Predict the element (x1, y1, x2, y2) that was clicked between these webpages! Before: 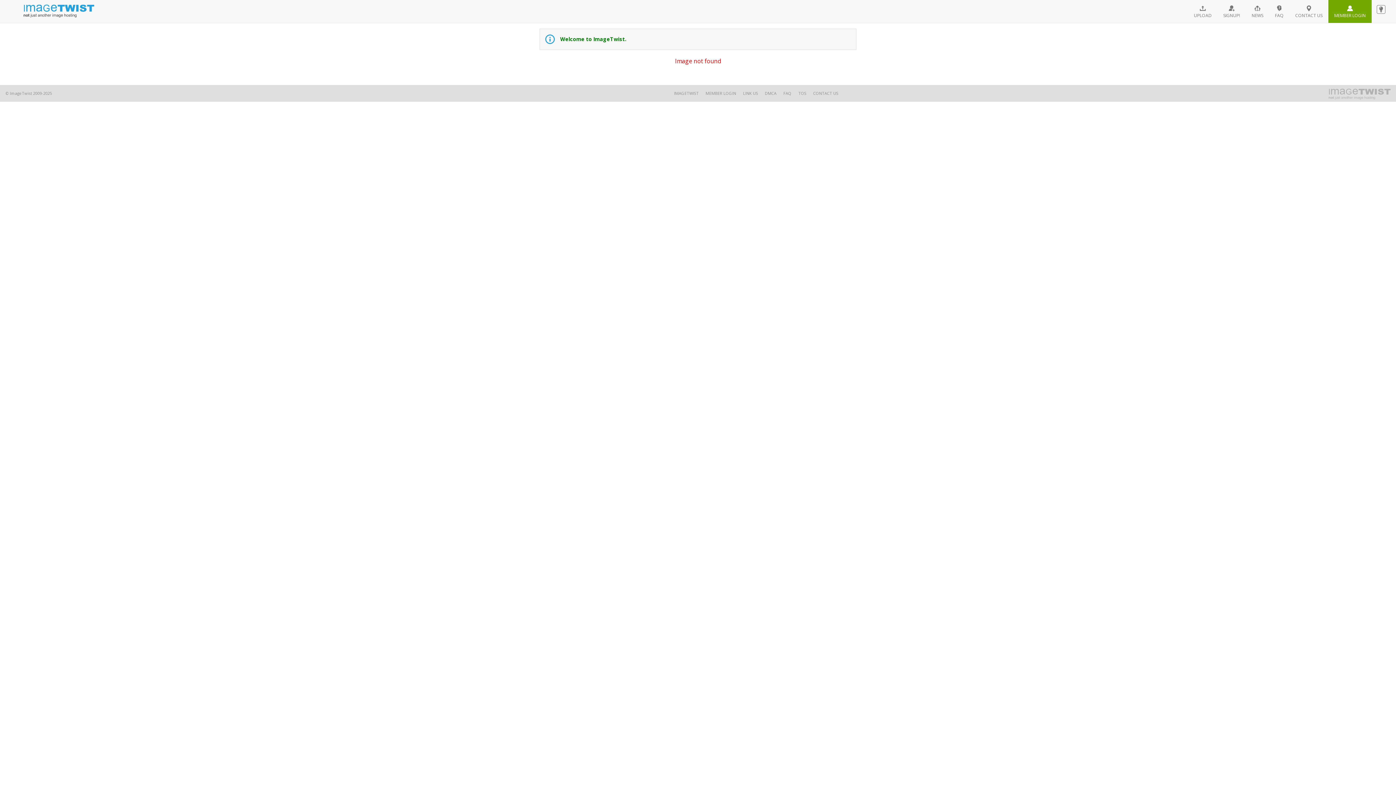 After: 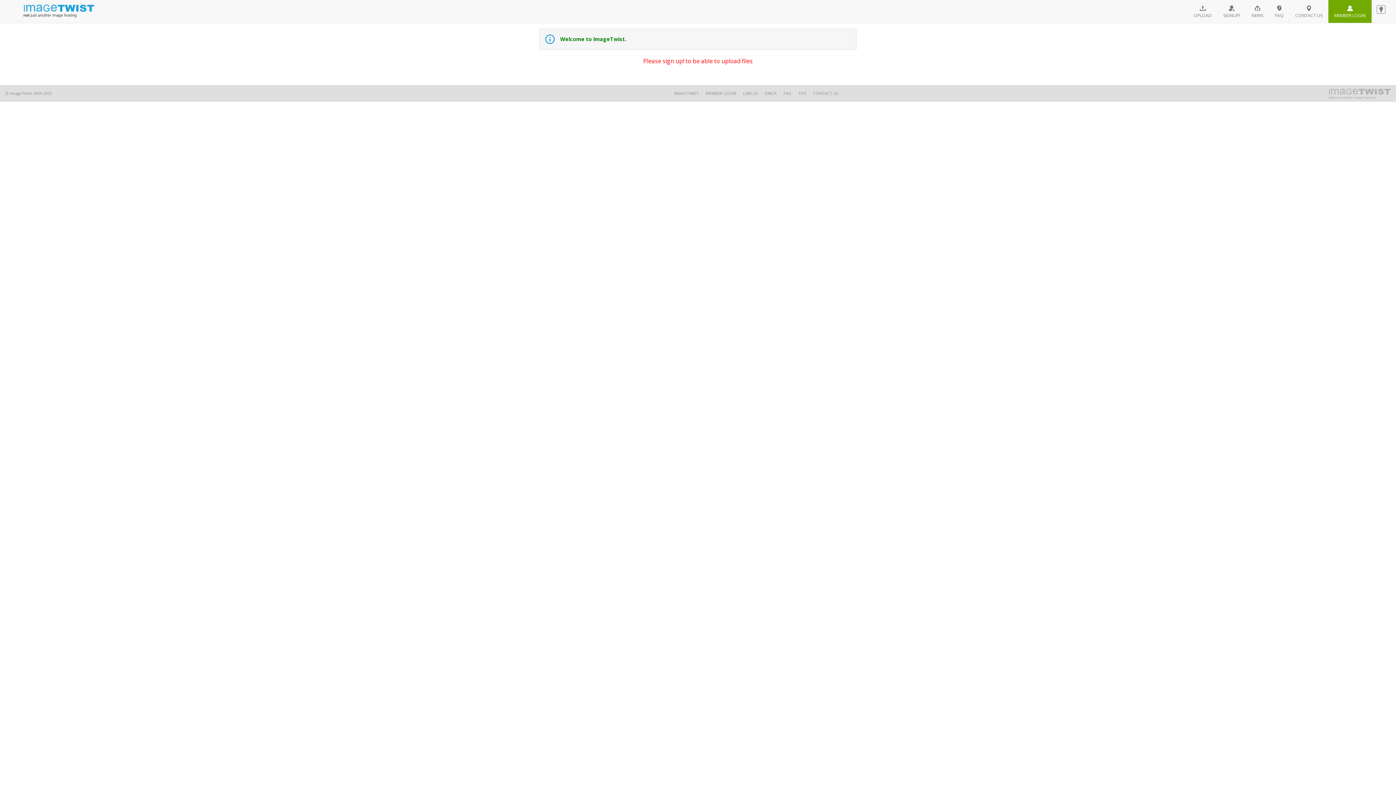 Action: label: UPLOAD bbox: (1188, 0, 1217, 22)